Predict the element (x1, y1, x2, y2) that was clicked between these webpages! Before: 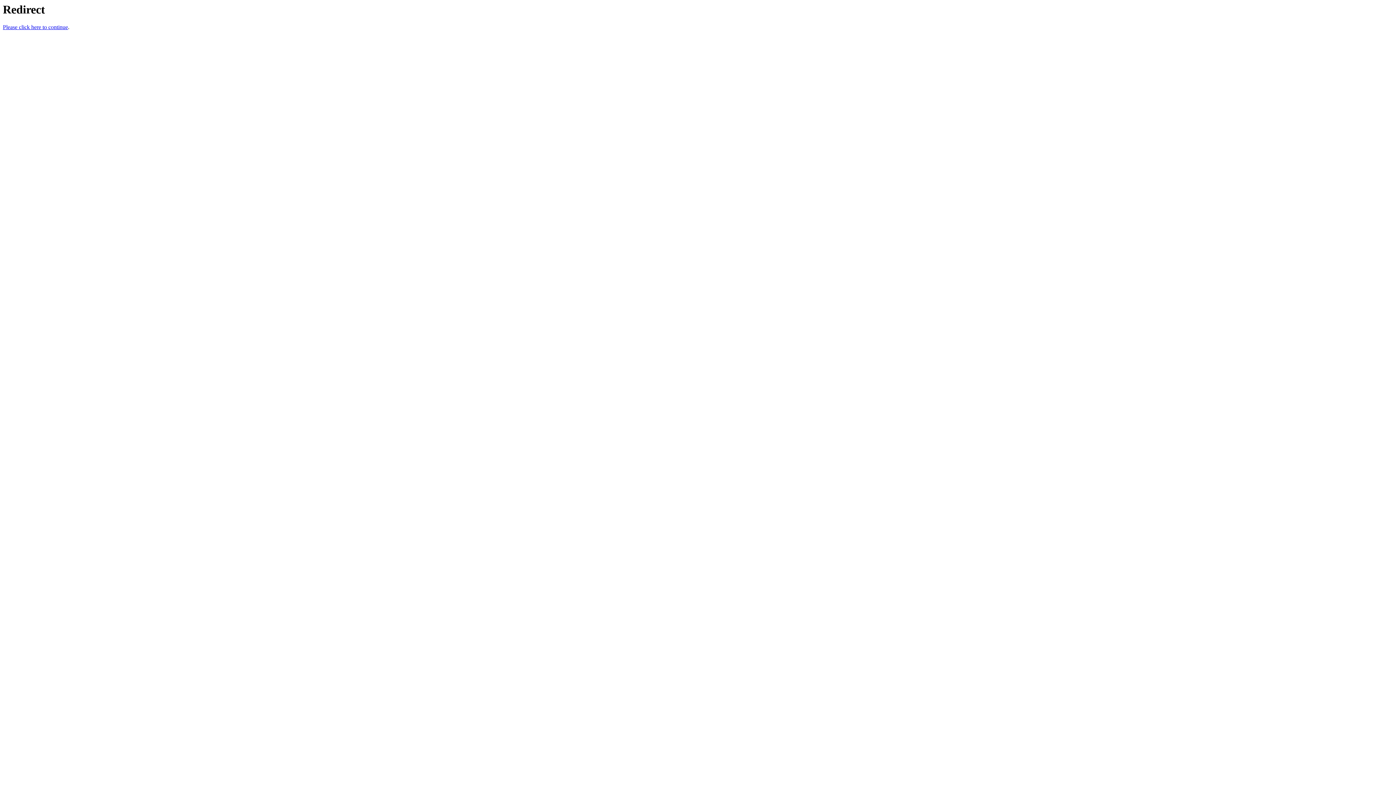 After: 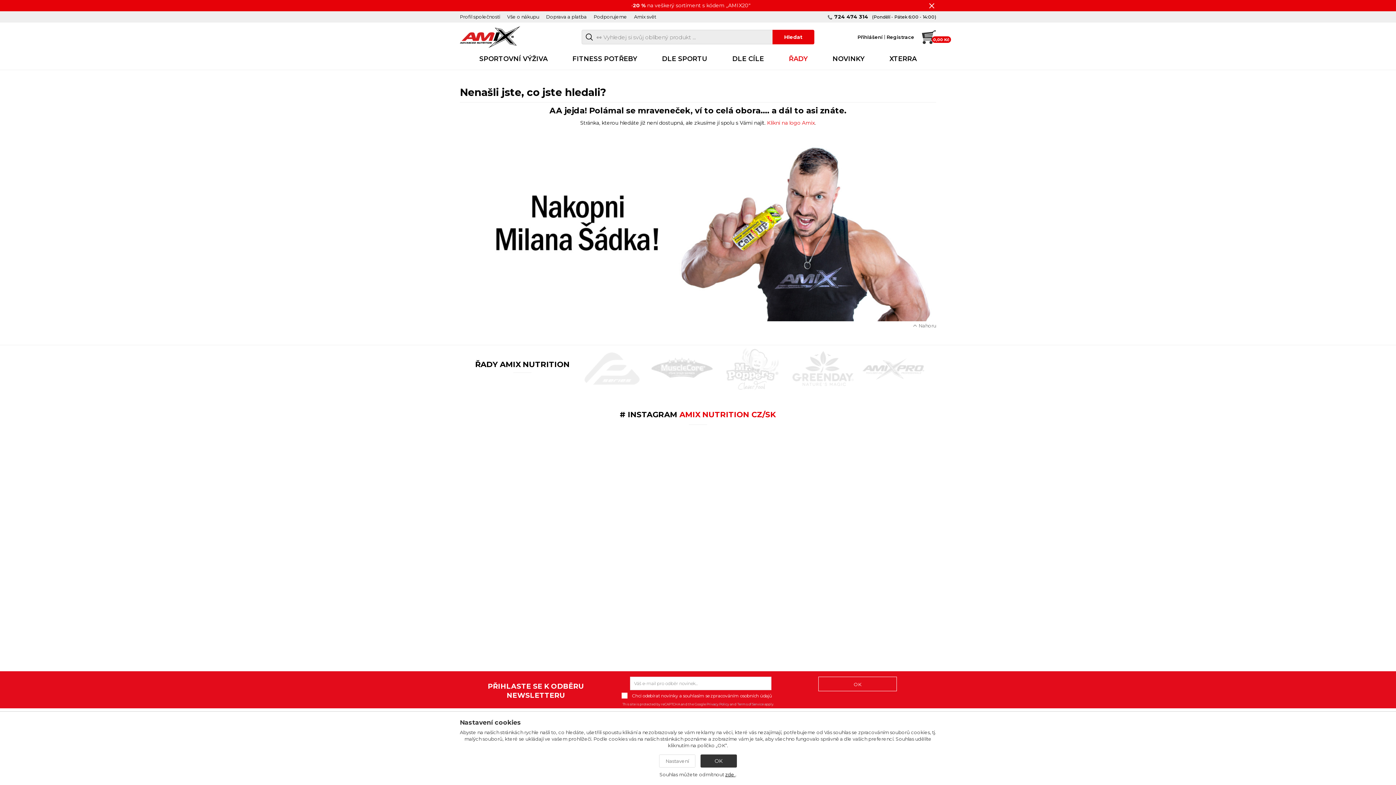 Action: bbox: (2, 24, 68, 30) label: Please click here to continue